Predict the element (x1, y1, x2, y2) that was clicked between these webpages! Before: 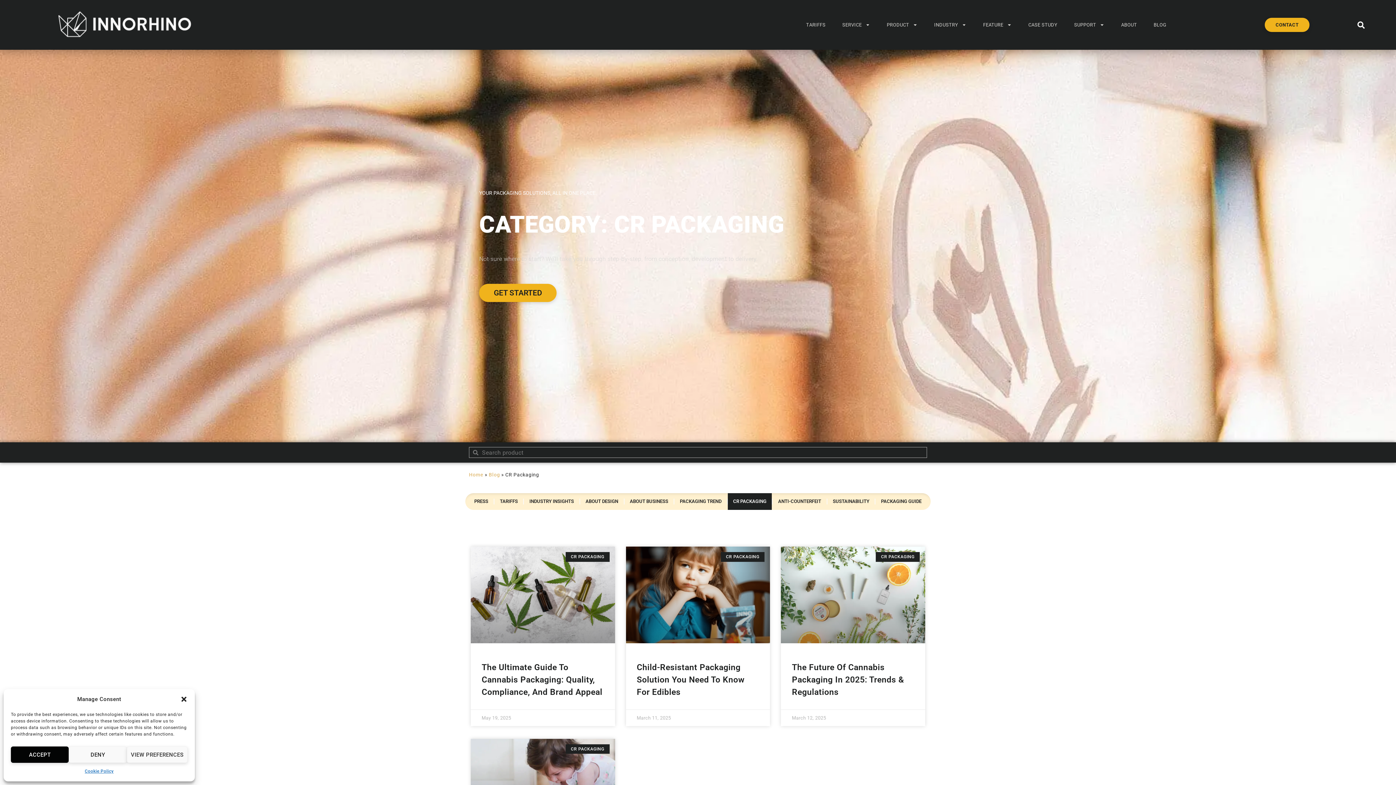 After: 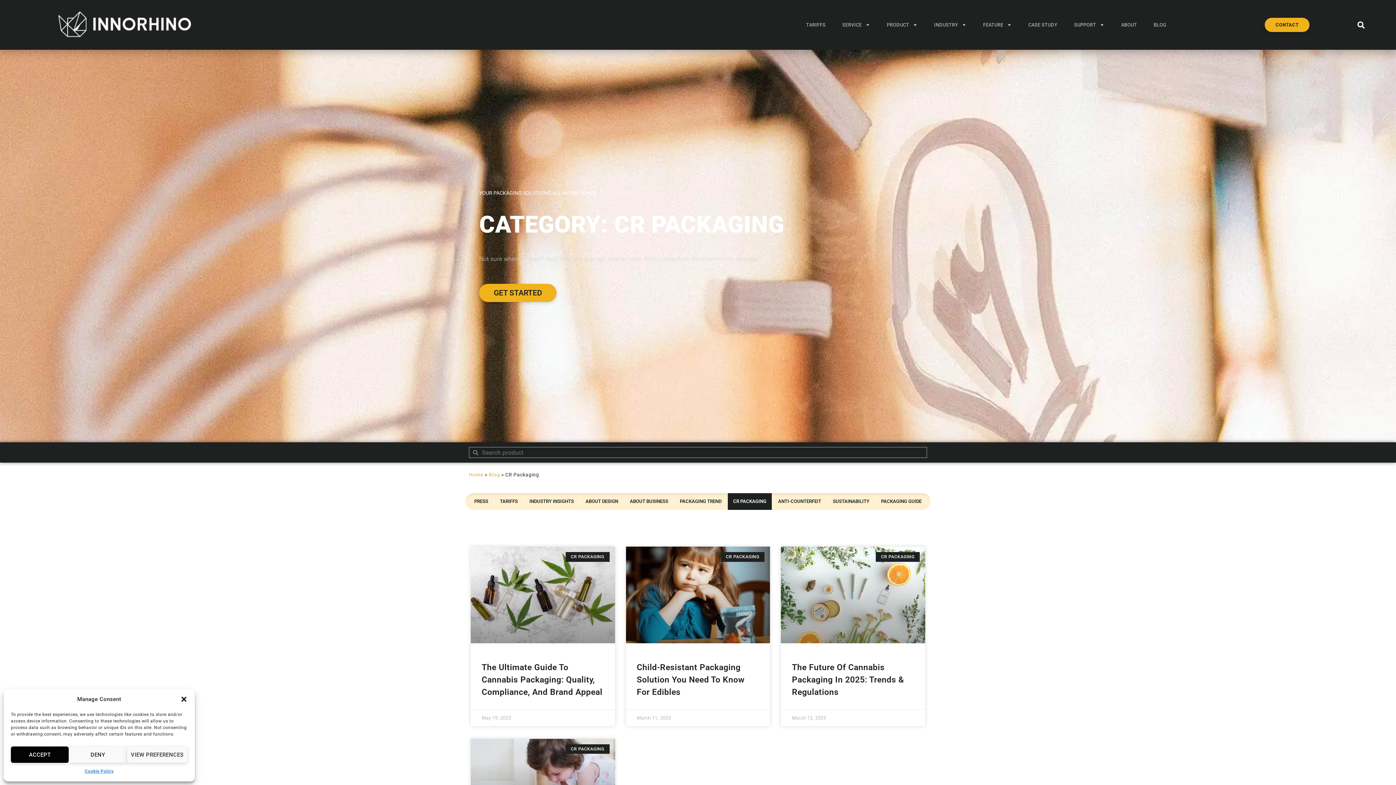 Action: label: CR PACKAGING bbox: (727, 493, 772, 510)